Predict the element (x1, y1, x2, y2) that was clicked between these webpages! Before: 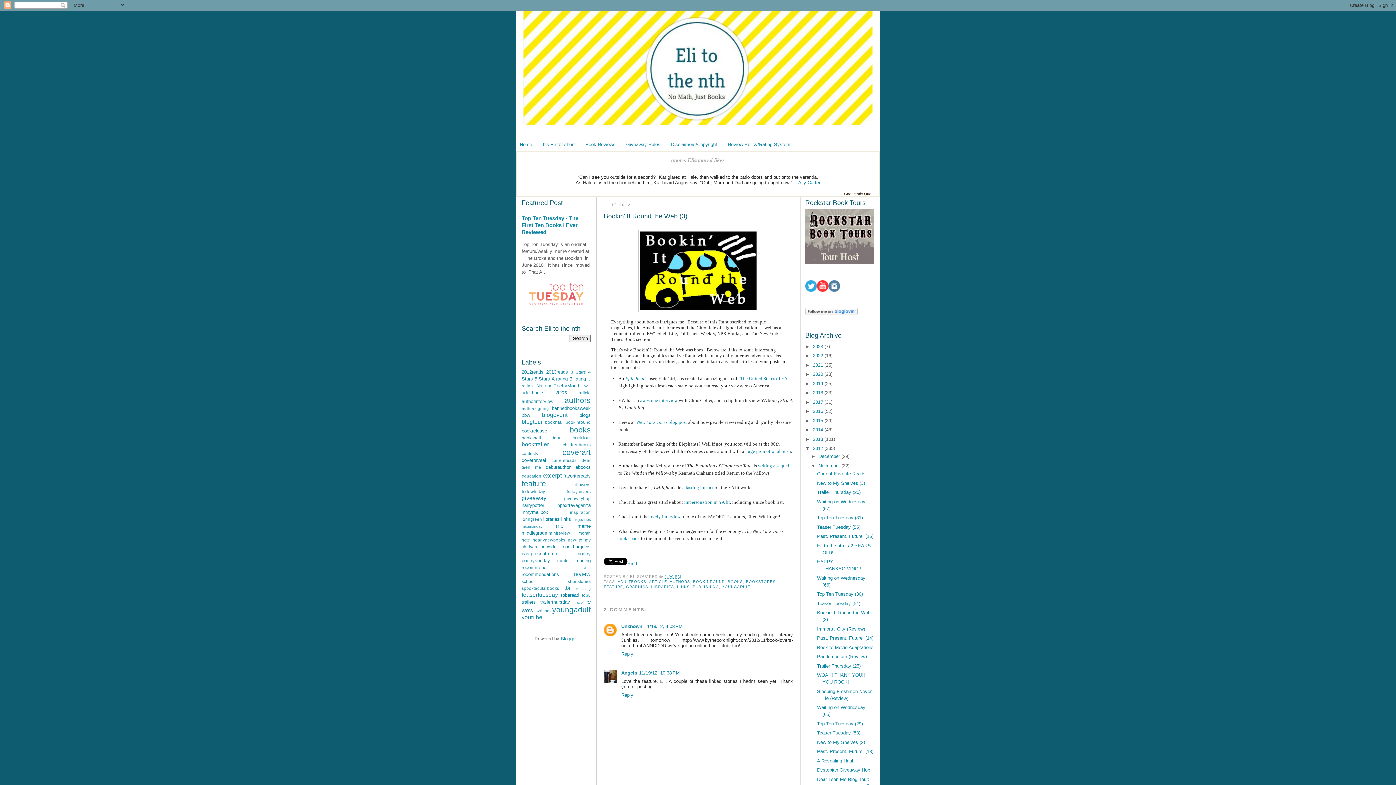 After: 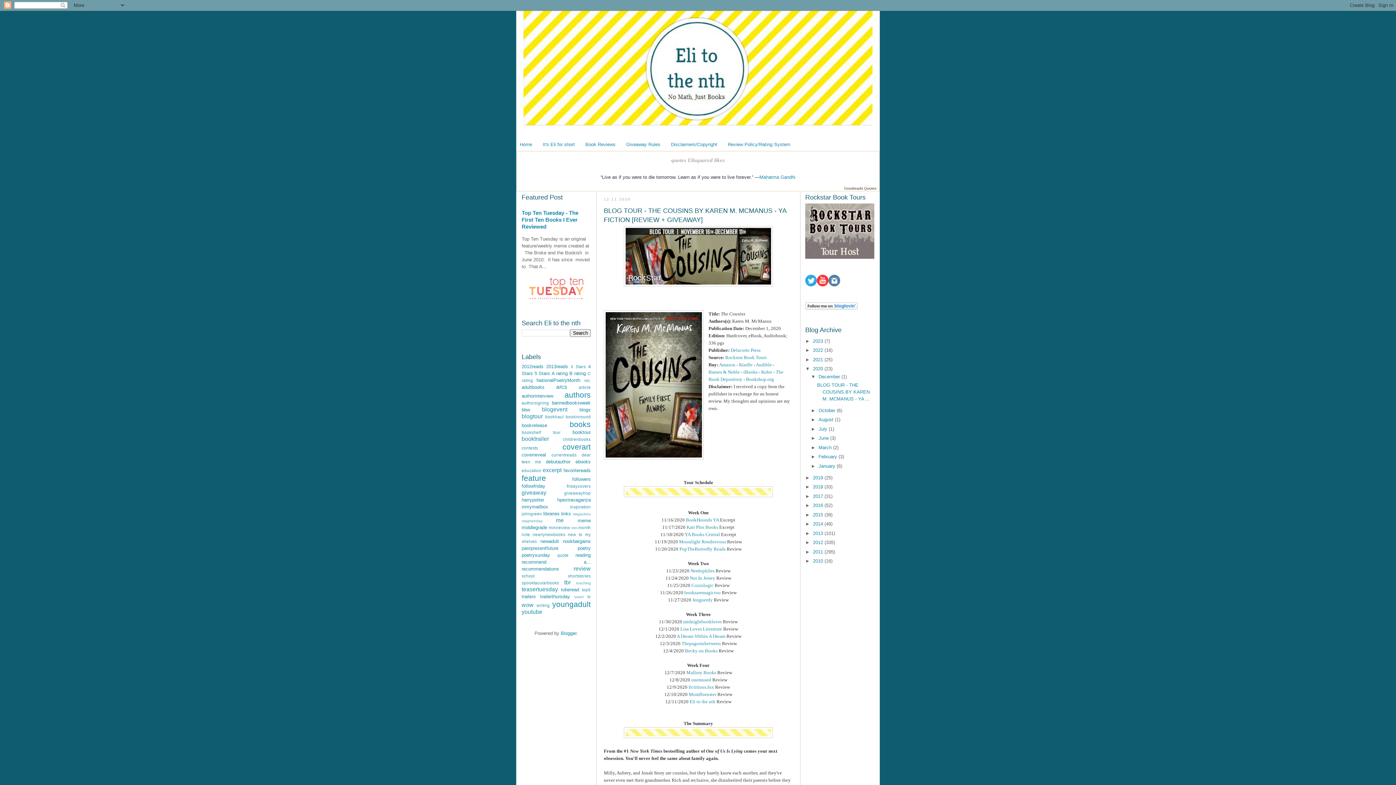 Action: bbox: (813, 371, 824, 377) label: 2020 